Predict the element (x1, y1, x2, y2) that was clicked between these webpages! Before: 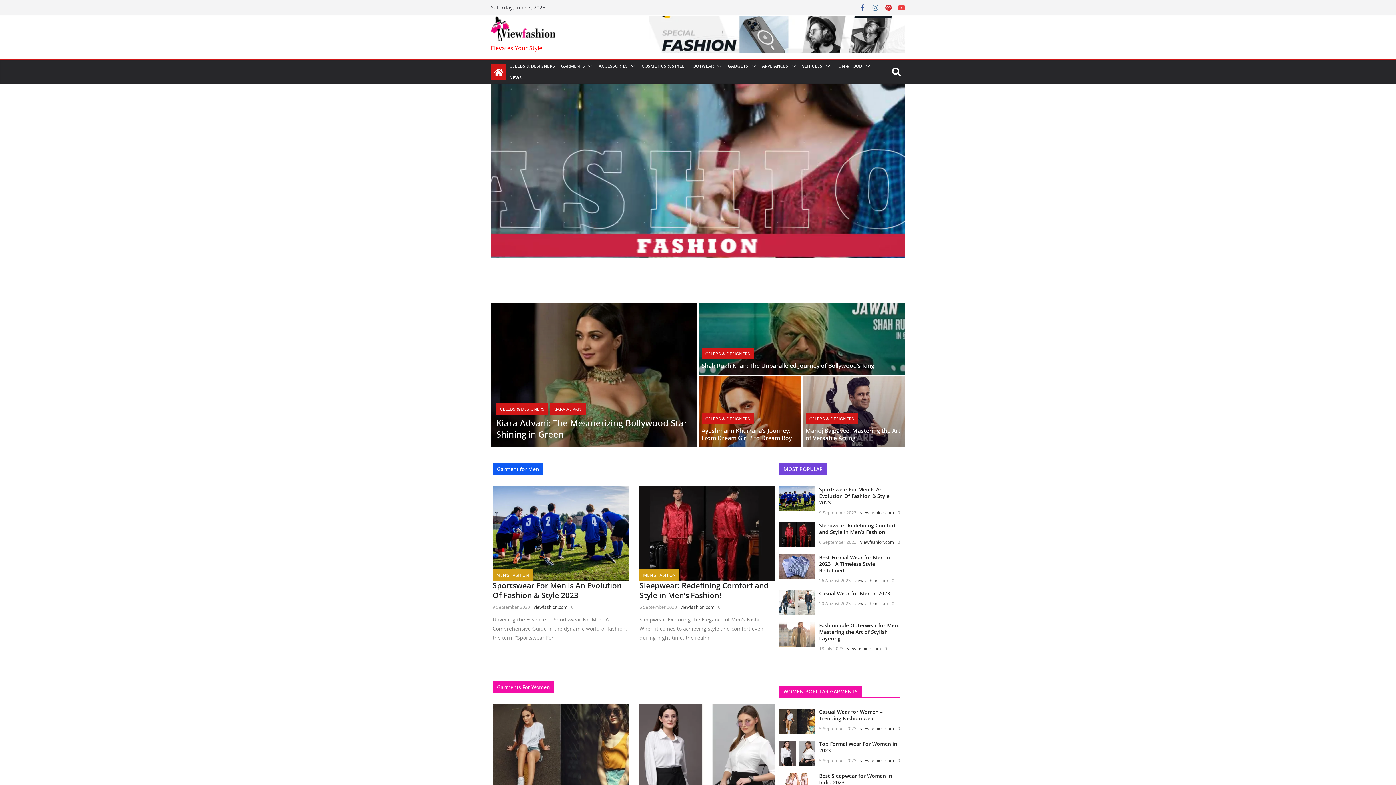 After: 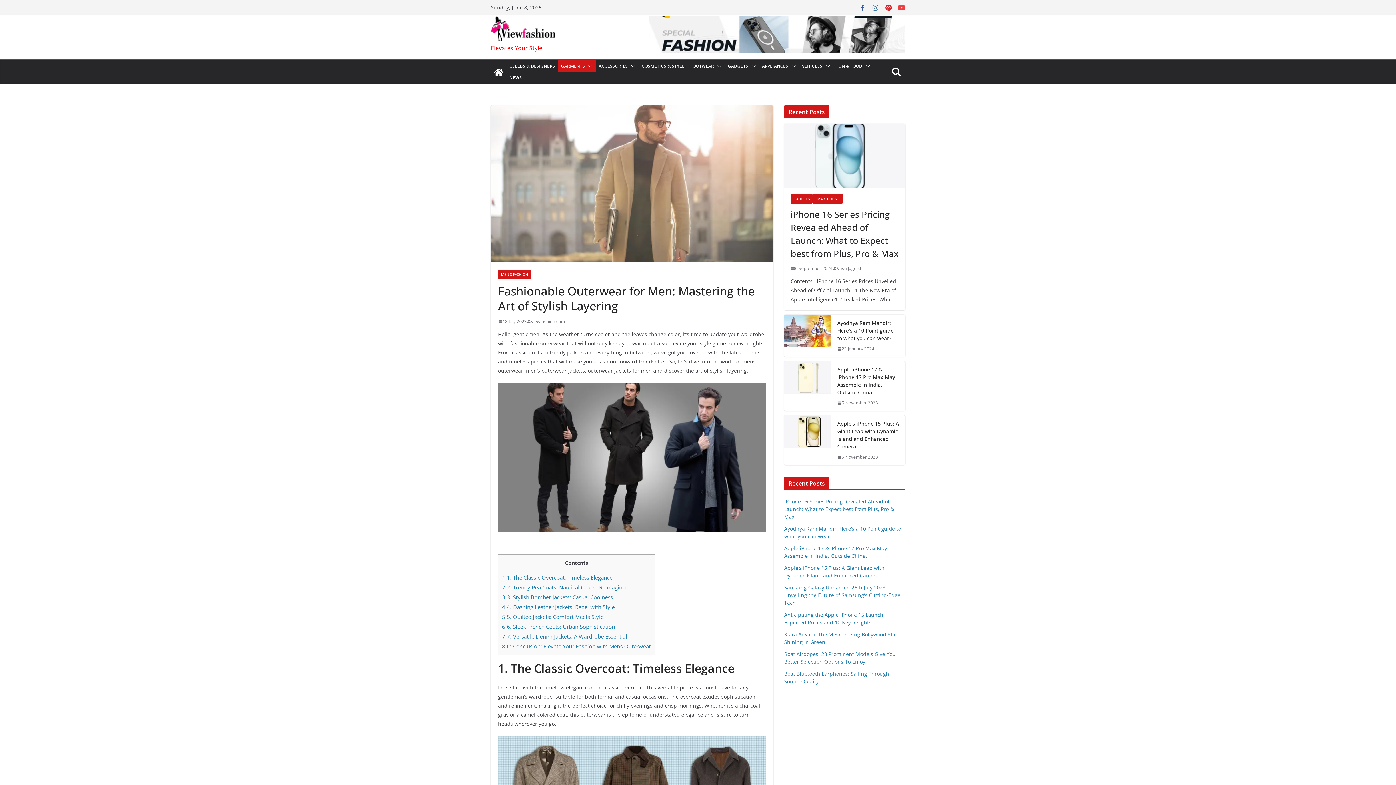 Action: label: 18 July 2023 bbox: (819, 645, 843, 651)